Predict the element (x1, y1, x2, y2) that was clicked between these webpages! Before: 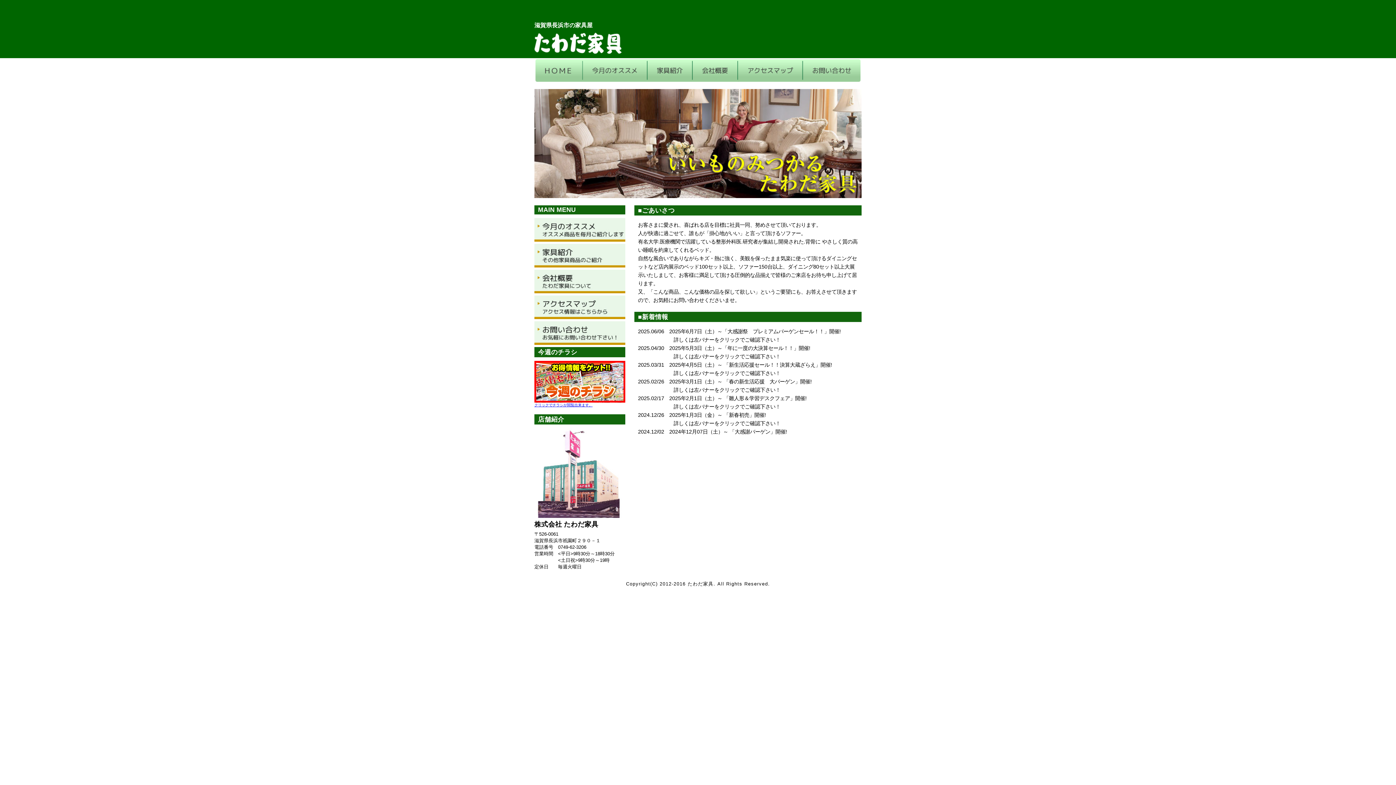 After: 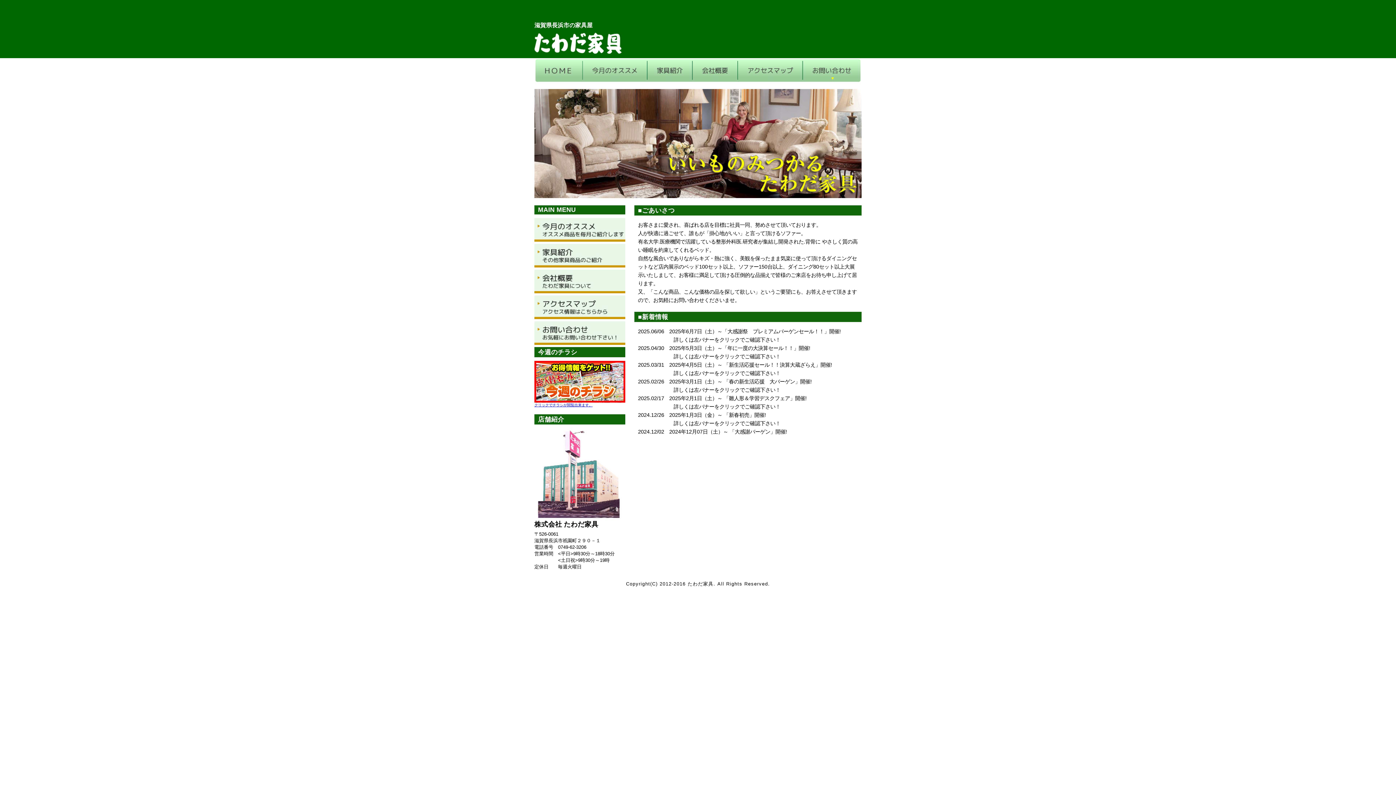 Action: bbox: (802, 77, 861, 84)